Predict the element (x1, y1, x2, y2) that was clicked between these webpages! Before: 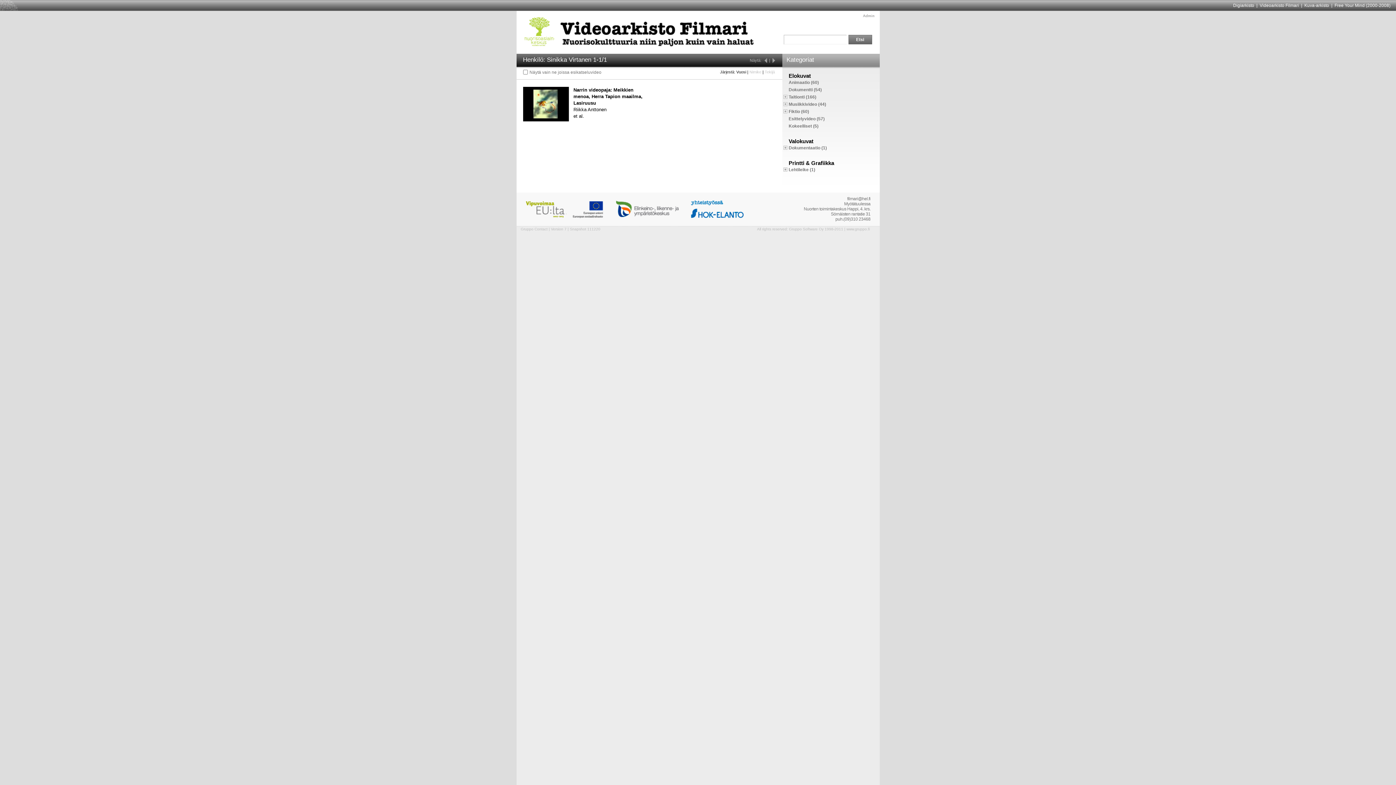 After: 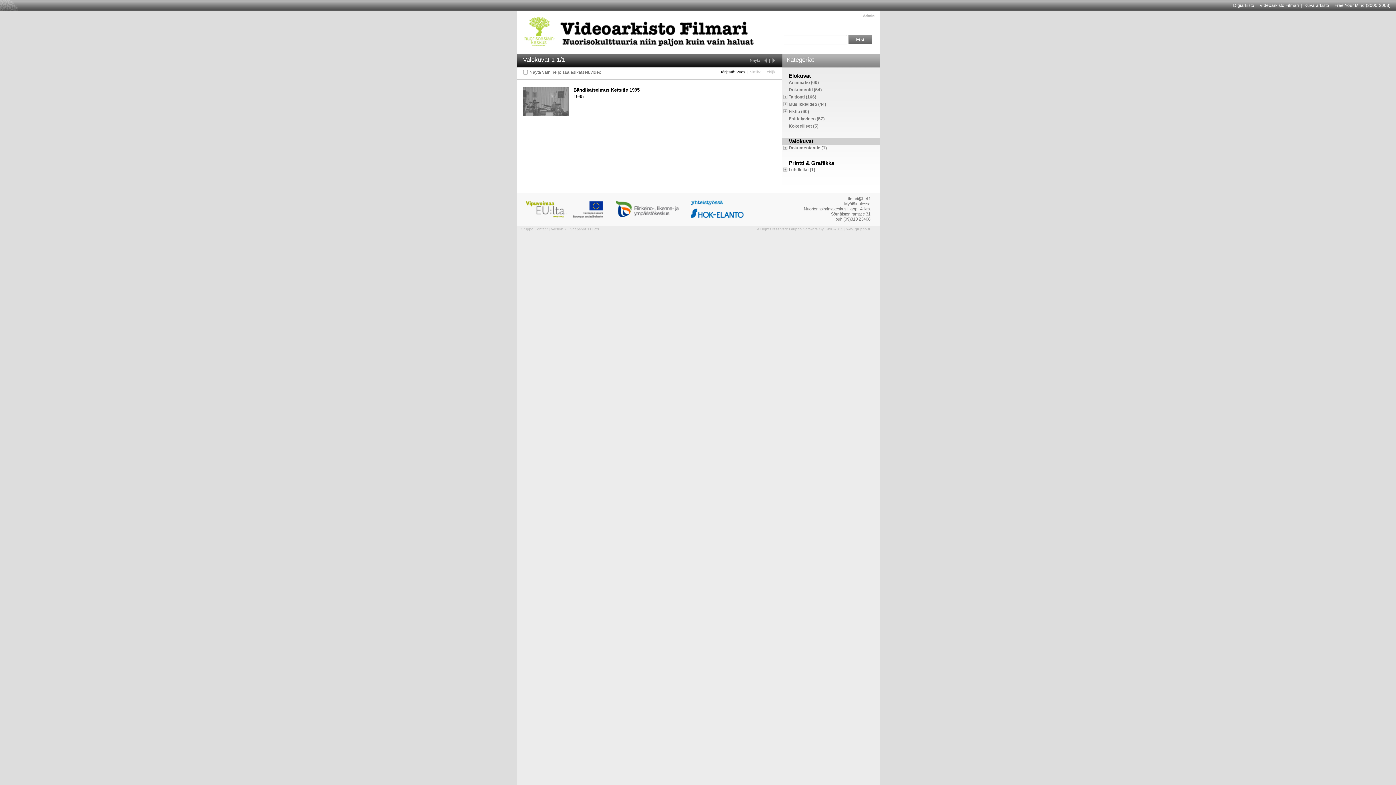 Action: bbox: (782, 138, 813, 144) label: Valokuvat